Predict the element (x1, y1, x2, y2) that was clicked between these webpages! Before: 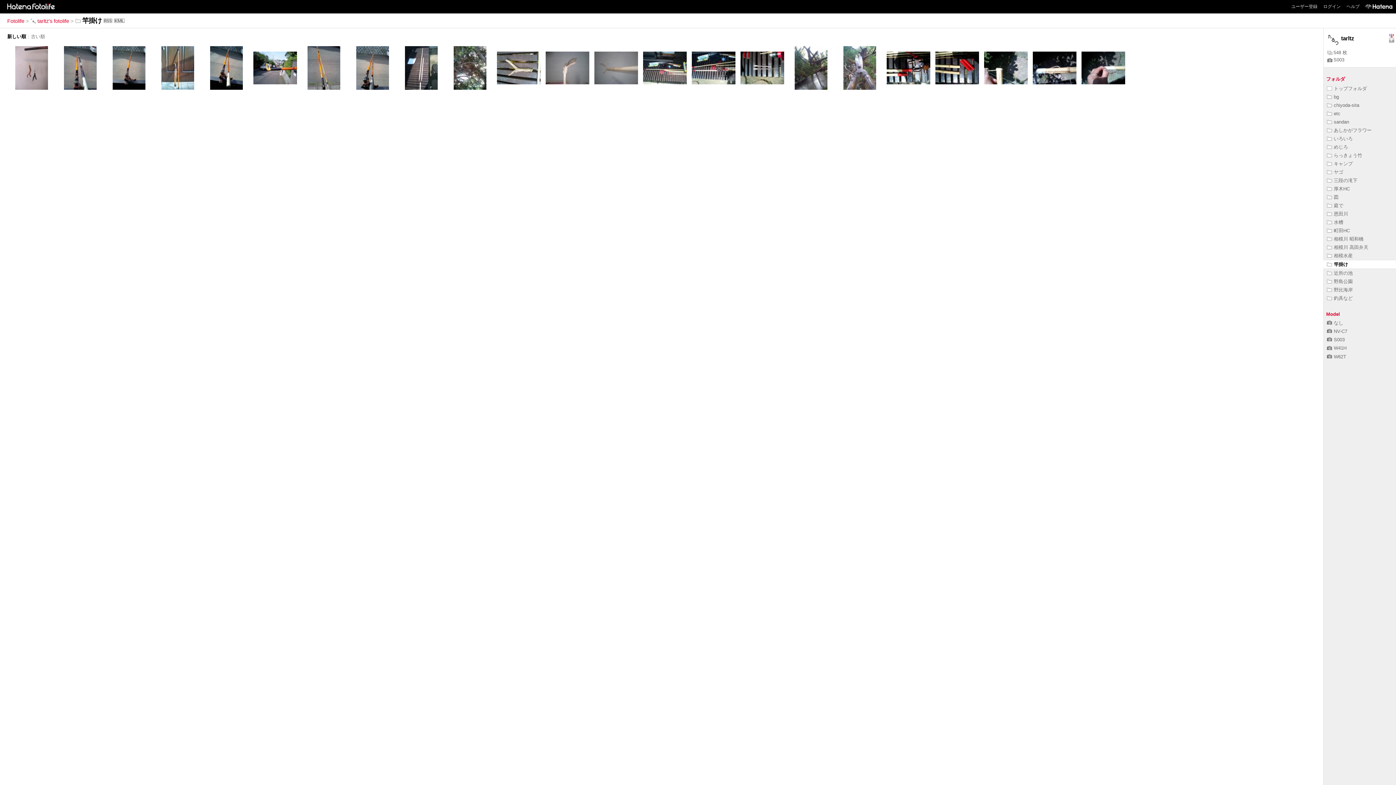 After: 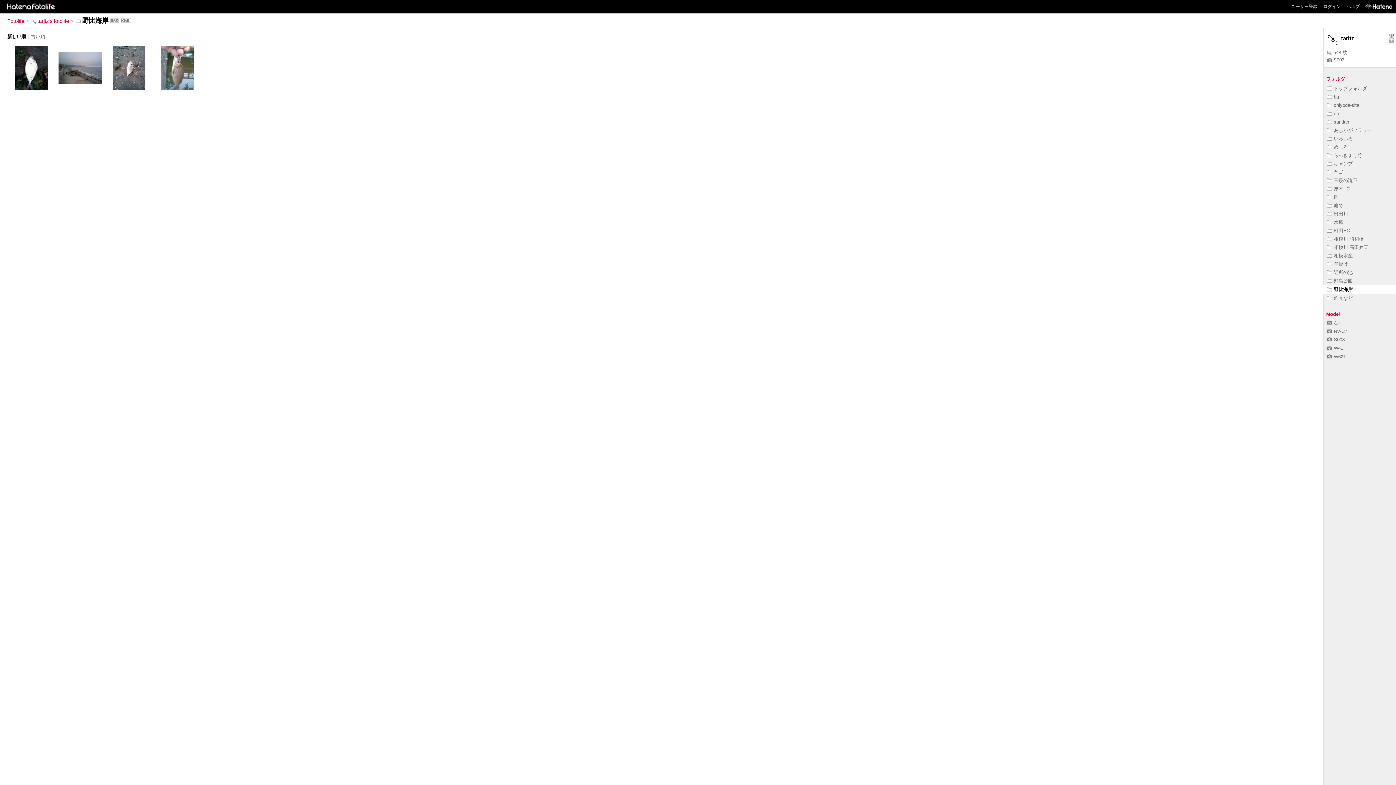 Action: label: 野比海岸 bbox: (1327, 287, 1353, 292)